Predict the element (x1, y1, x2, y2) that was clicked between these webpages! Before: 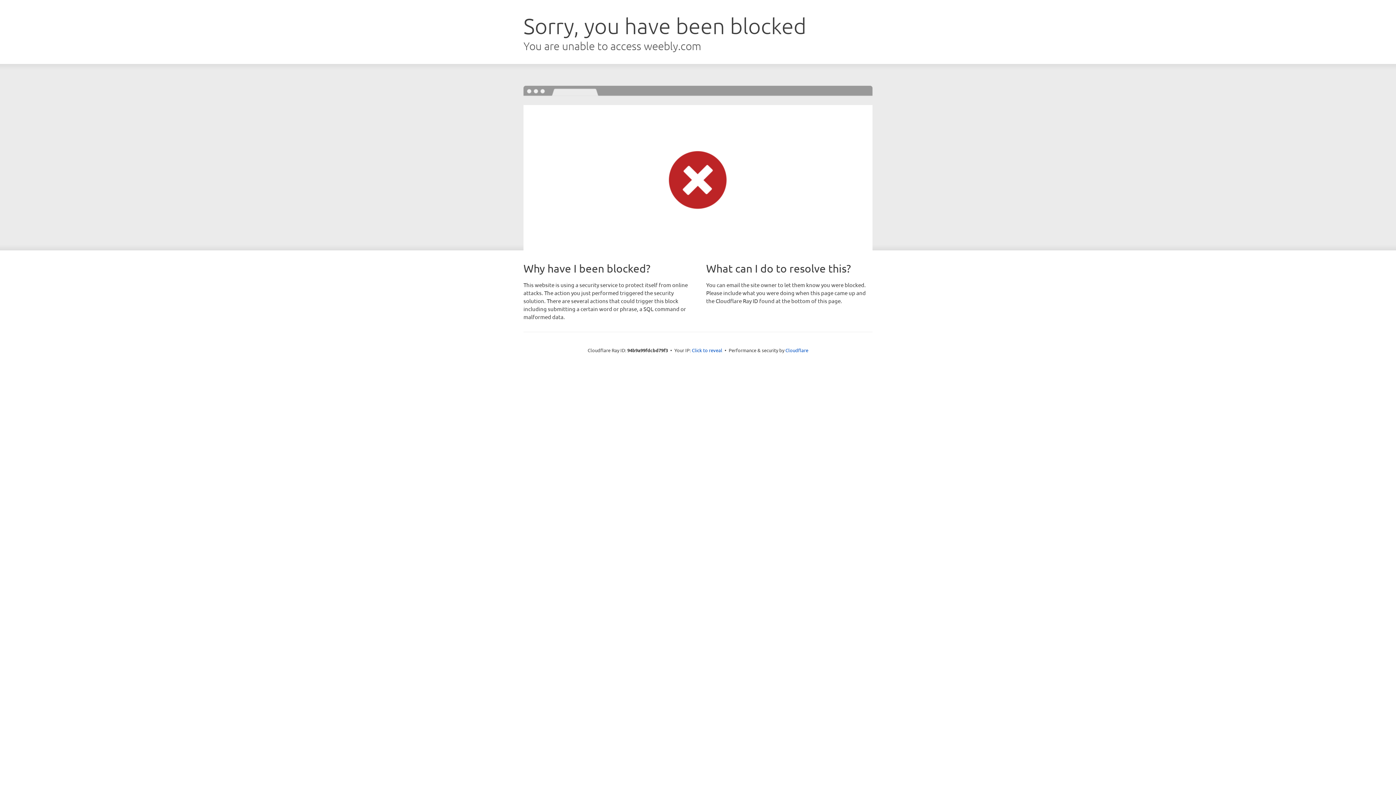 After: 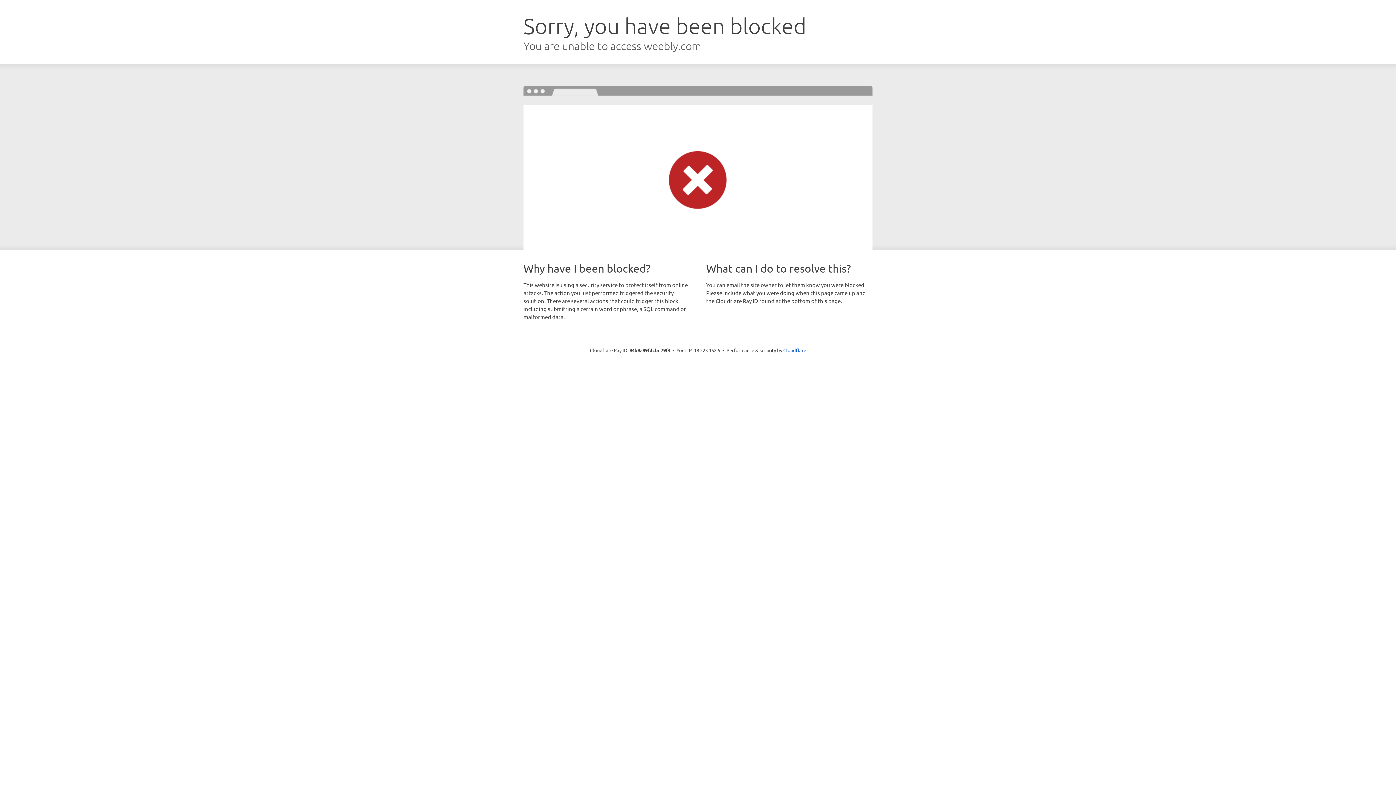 Action: bbox: (692, 346, 722, 353) label: Click to reveal